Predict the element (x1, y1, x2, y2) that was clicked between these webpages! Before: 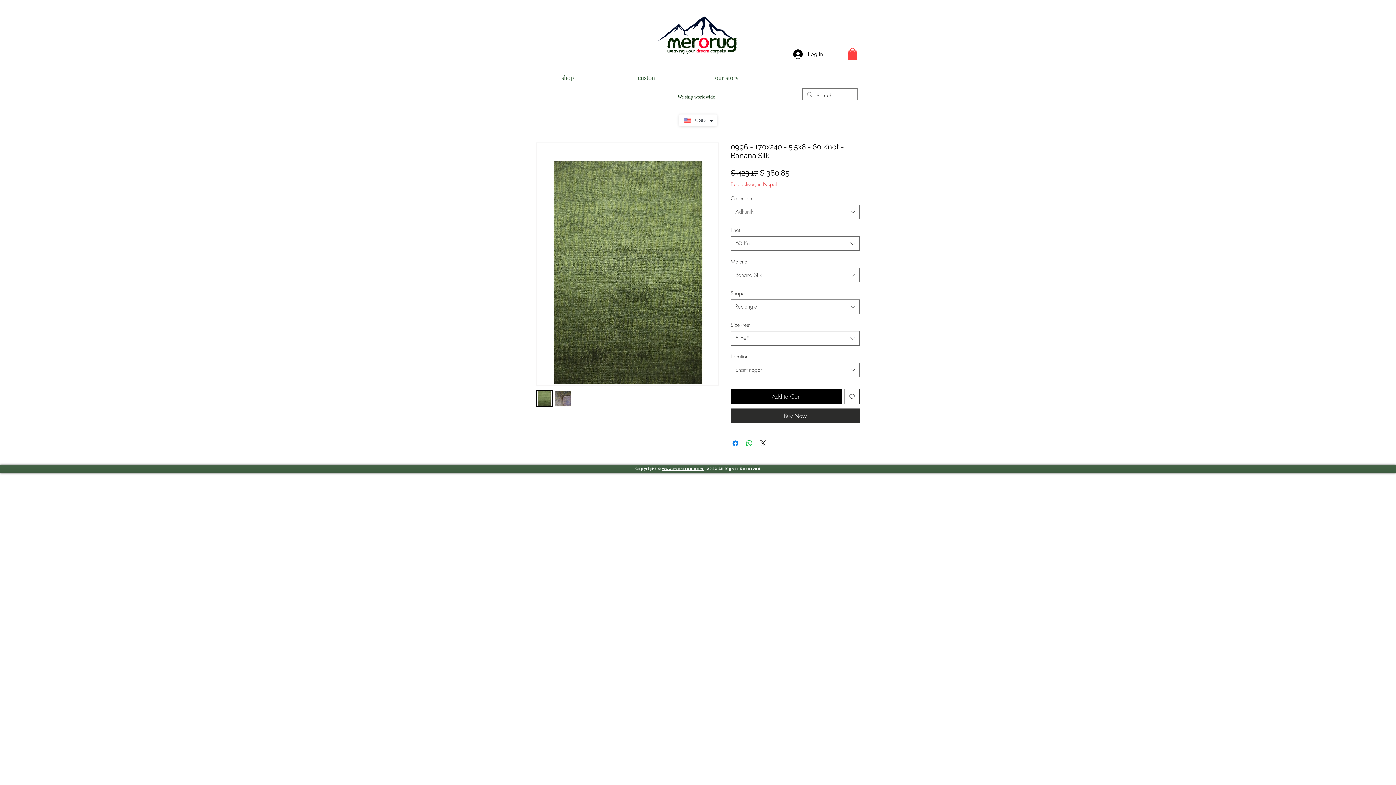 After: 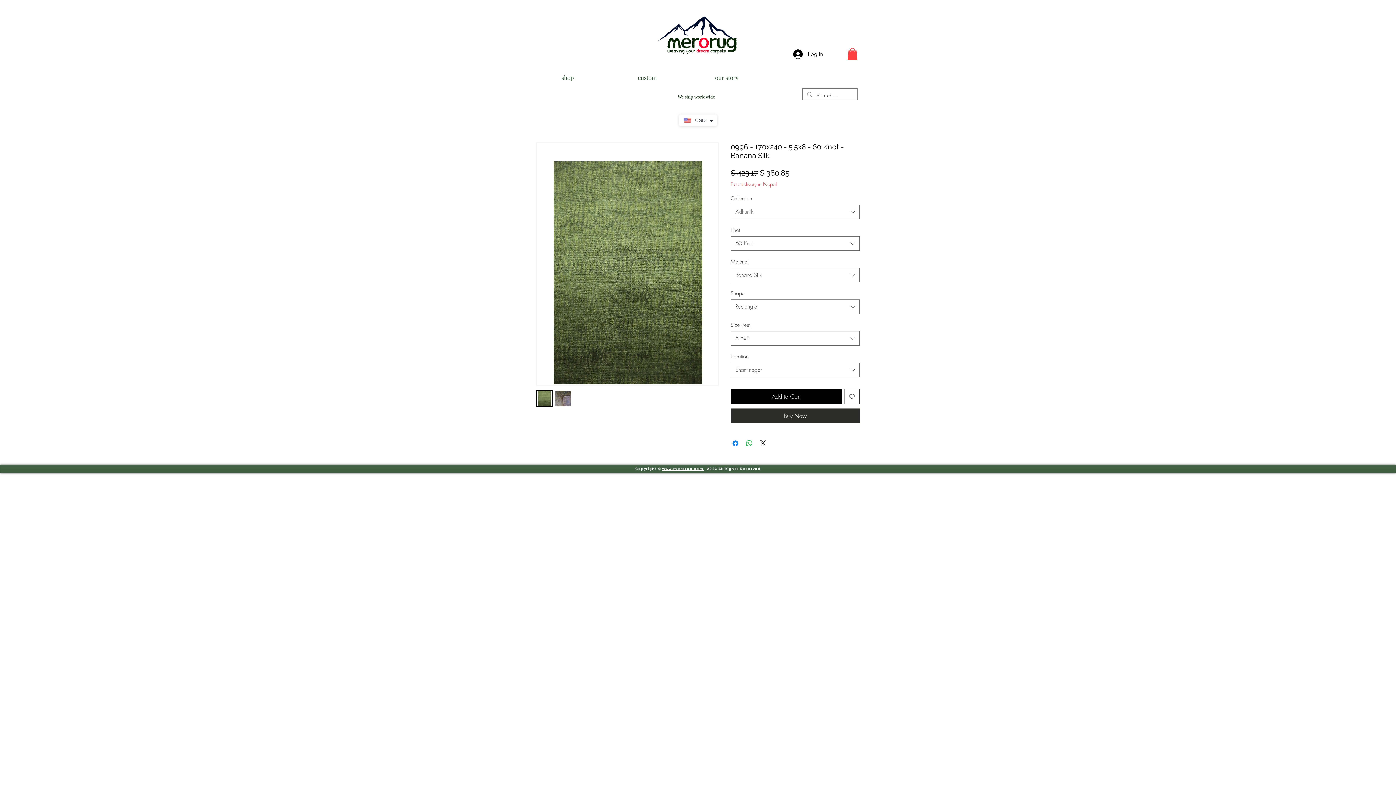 Action: bbox: (847, 48, 857, 60)